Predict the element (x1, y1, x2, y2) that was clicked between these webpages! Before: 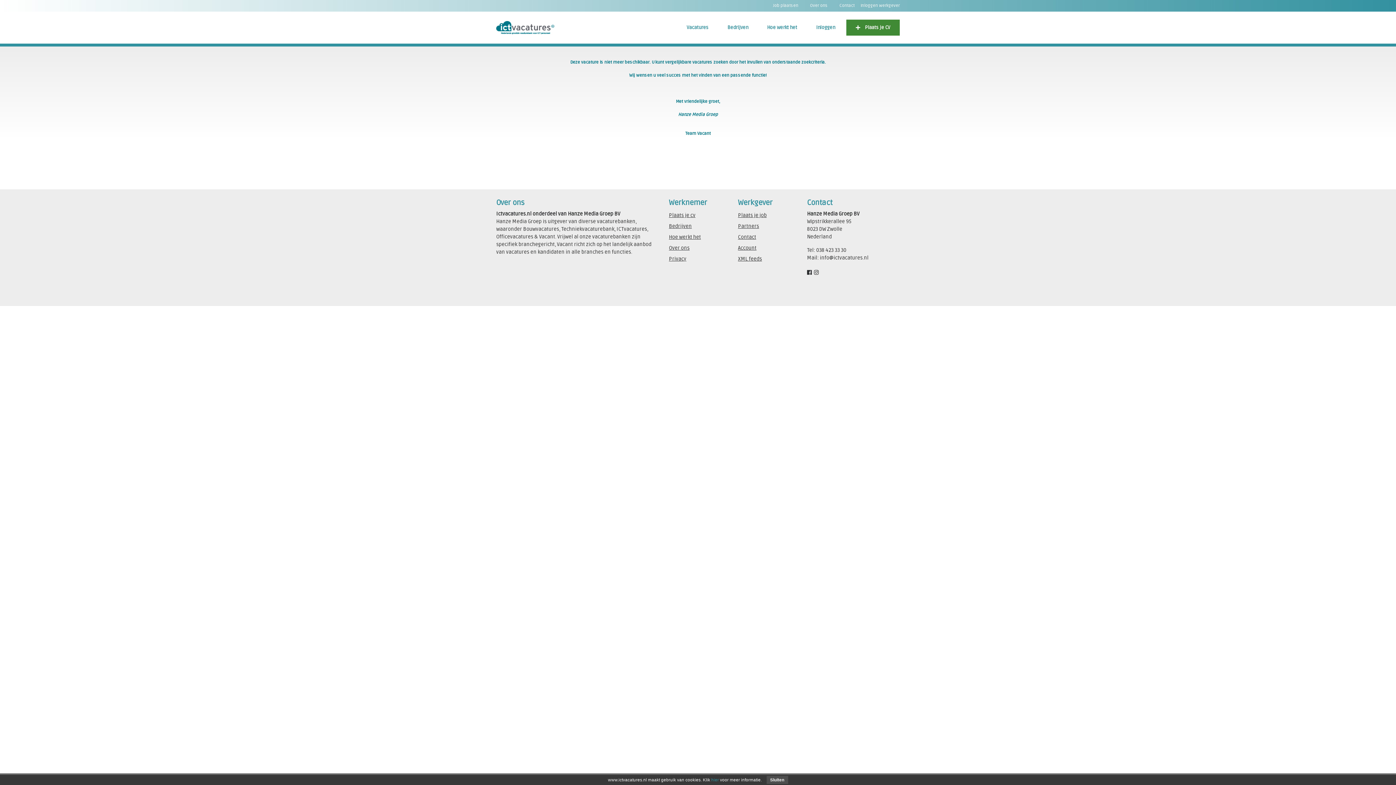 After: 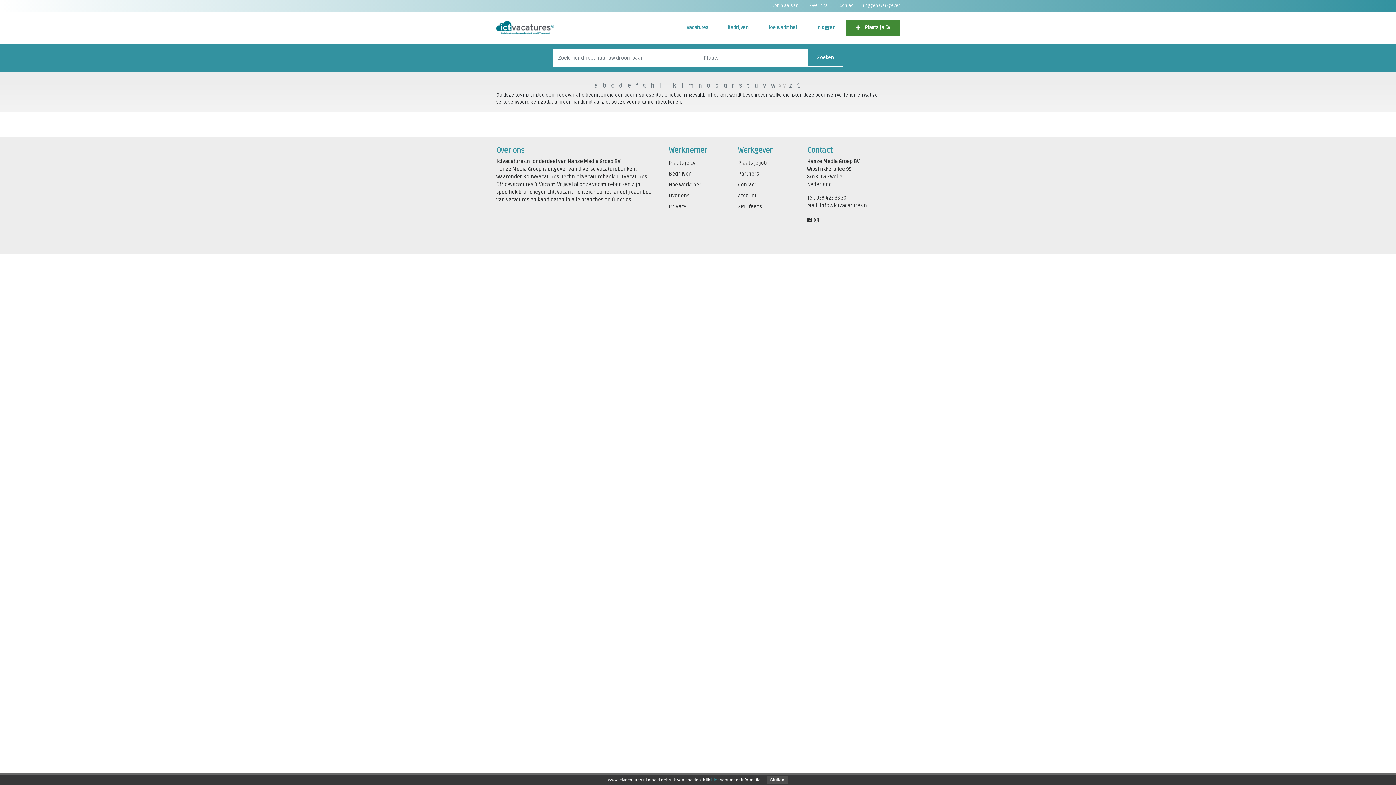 Action: bbox: (669, 223, 692, 229) label: Bedrijven